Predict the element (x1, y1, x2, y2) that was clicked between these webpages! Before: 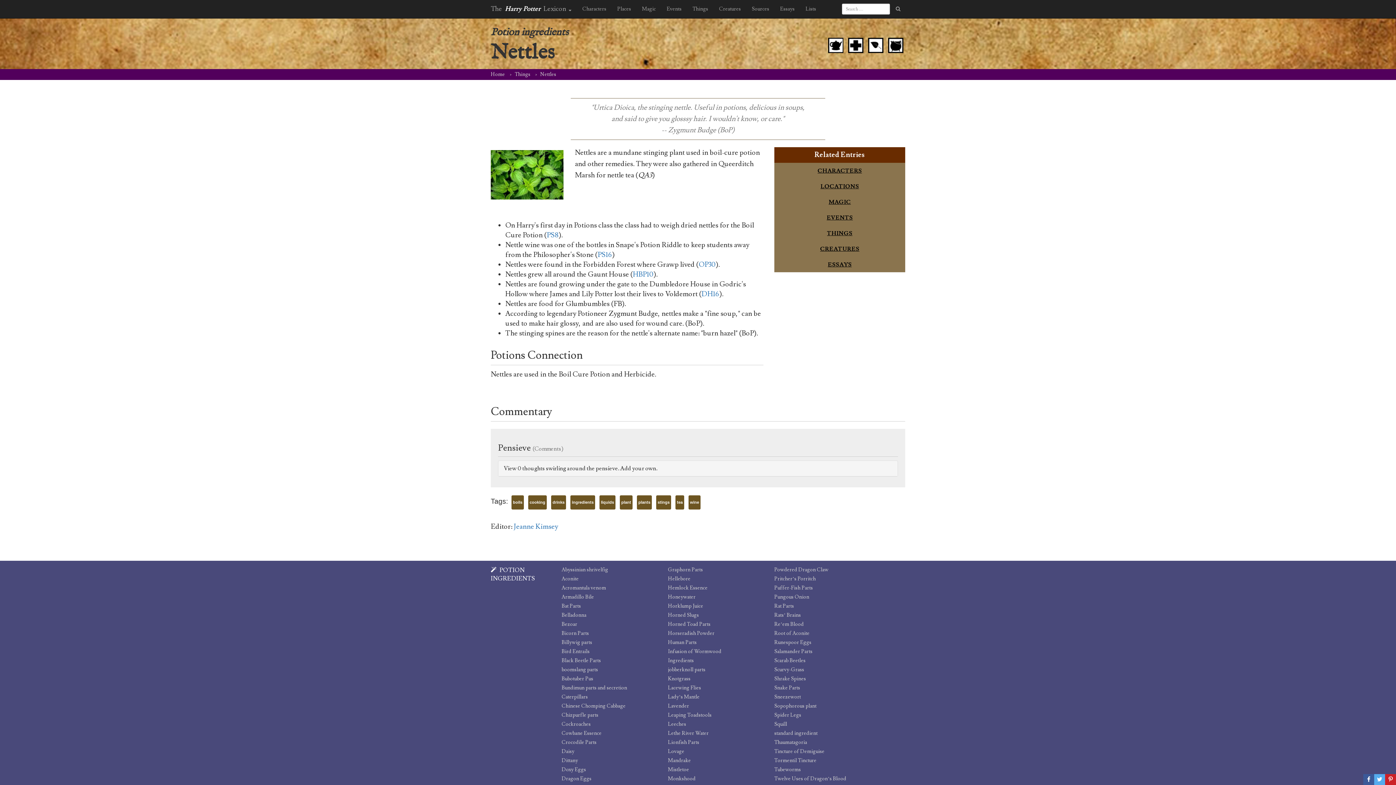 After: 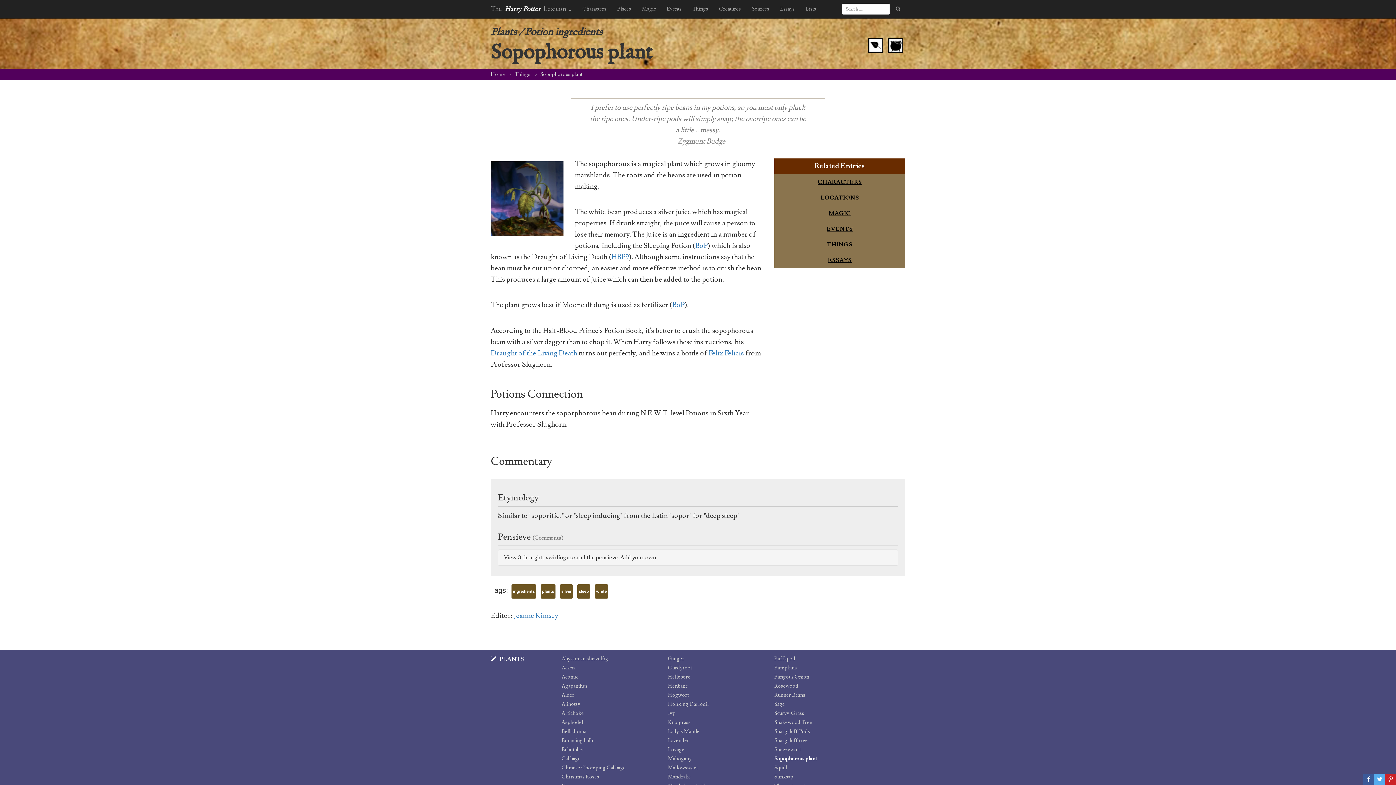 Action: bbox: (774, 702, 870, 710) label: Sopophorous plant